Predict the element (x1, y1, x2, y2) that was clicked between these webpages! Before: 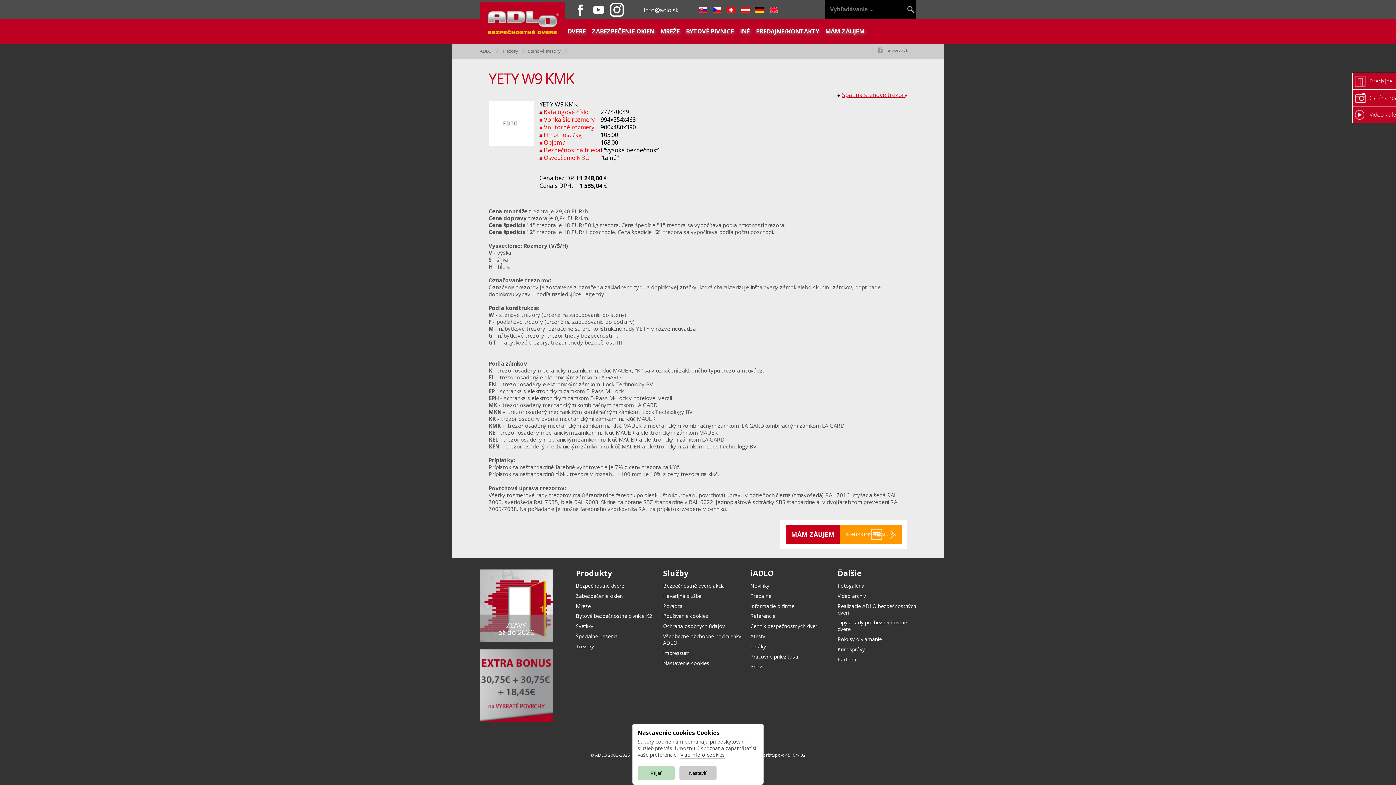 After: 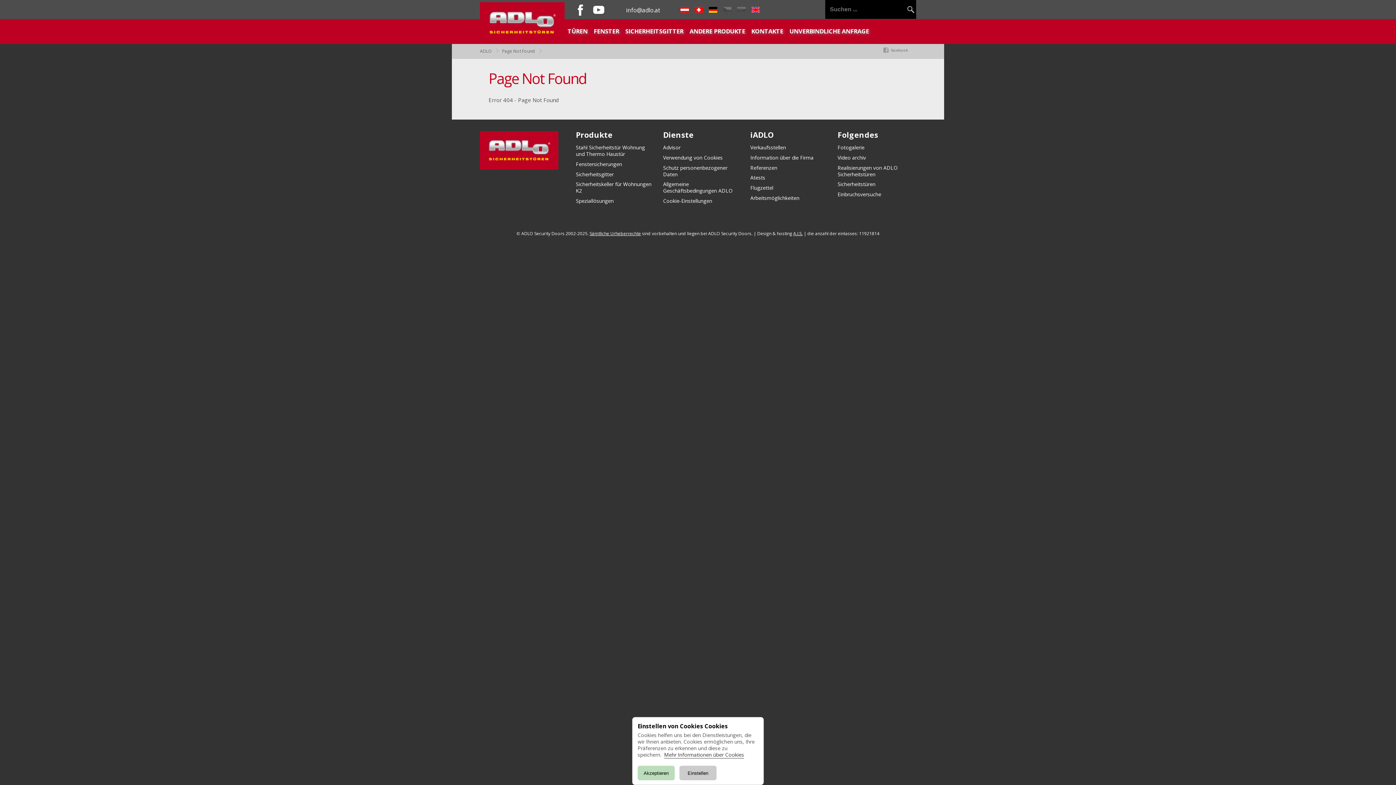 Action: bbox: (741, 6, 749, 12)